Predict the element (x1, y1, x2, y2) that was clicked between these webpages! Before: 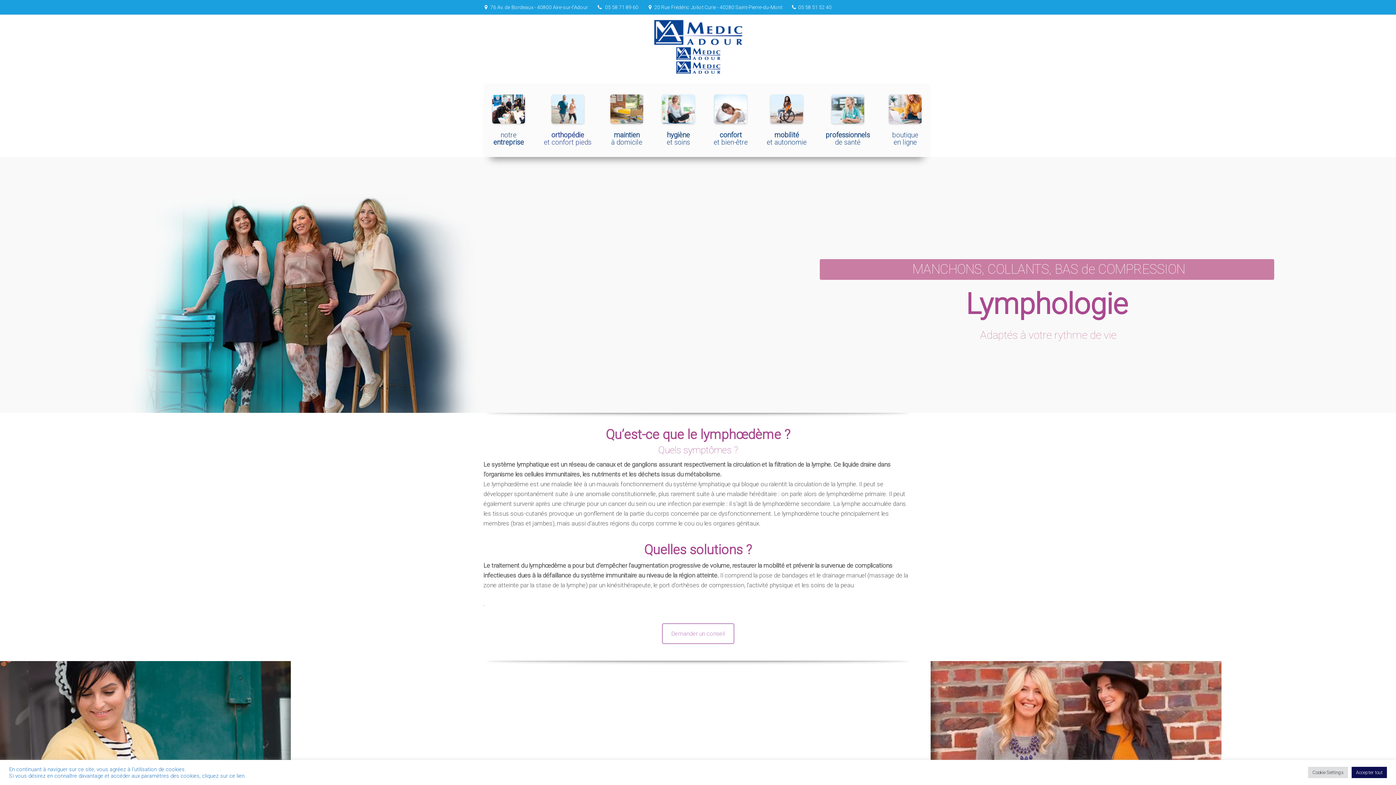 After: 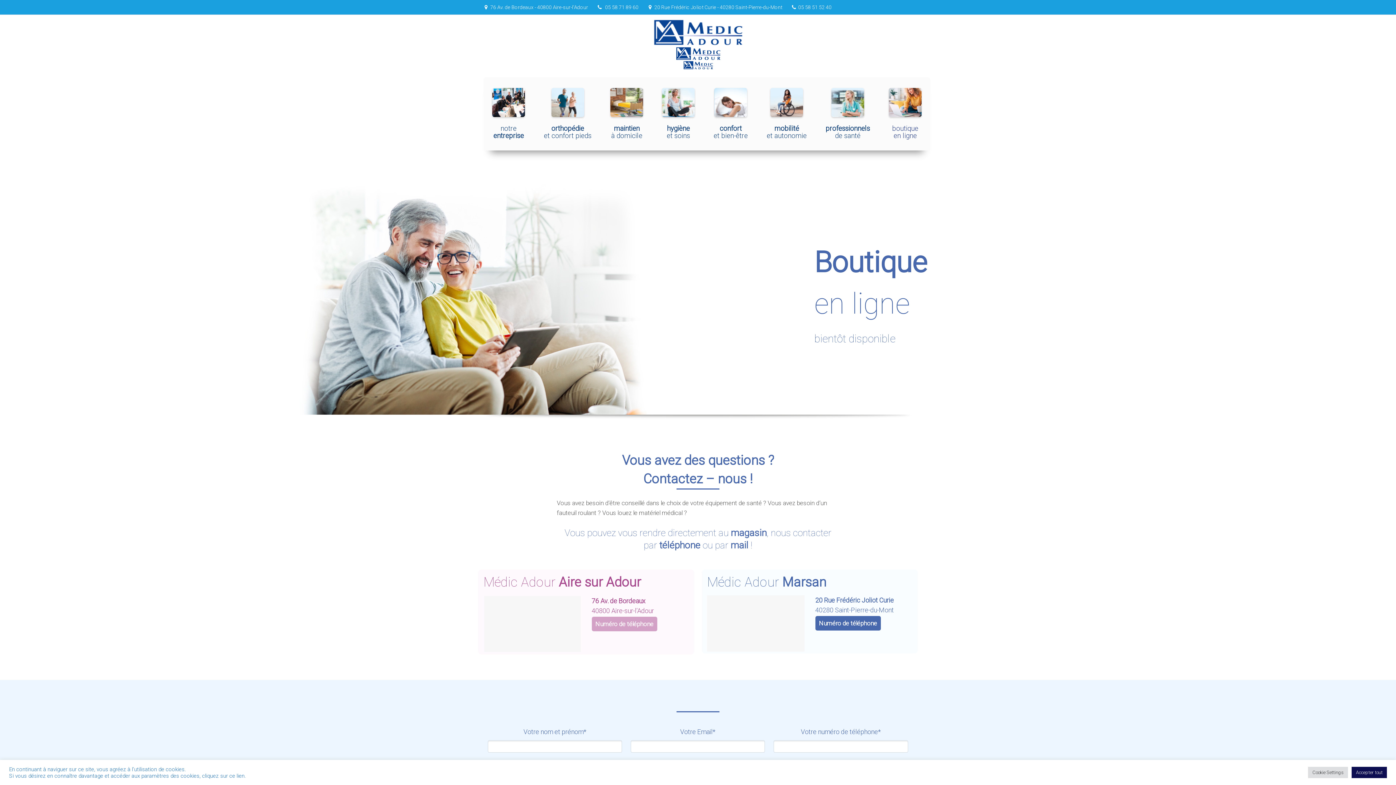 Action: bbox: (885, 83, 925, 157) label: 
boutique
en ligne